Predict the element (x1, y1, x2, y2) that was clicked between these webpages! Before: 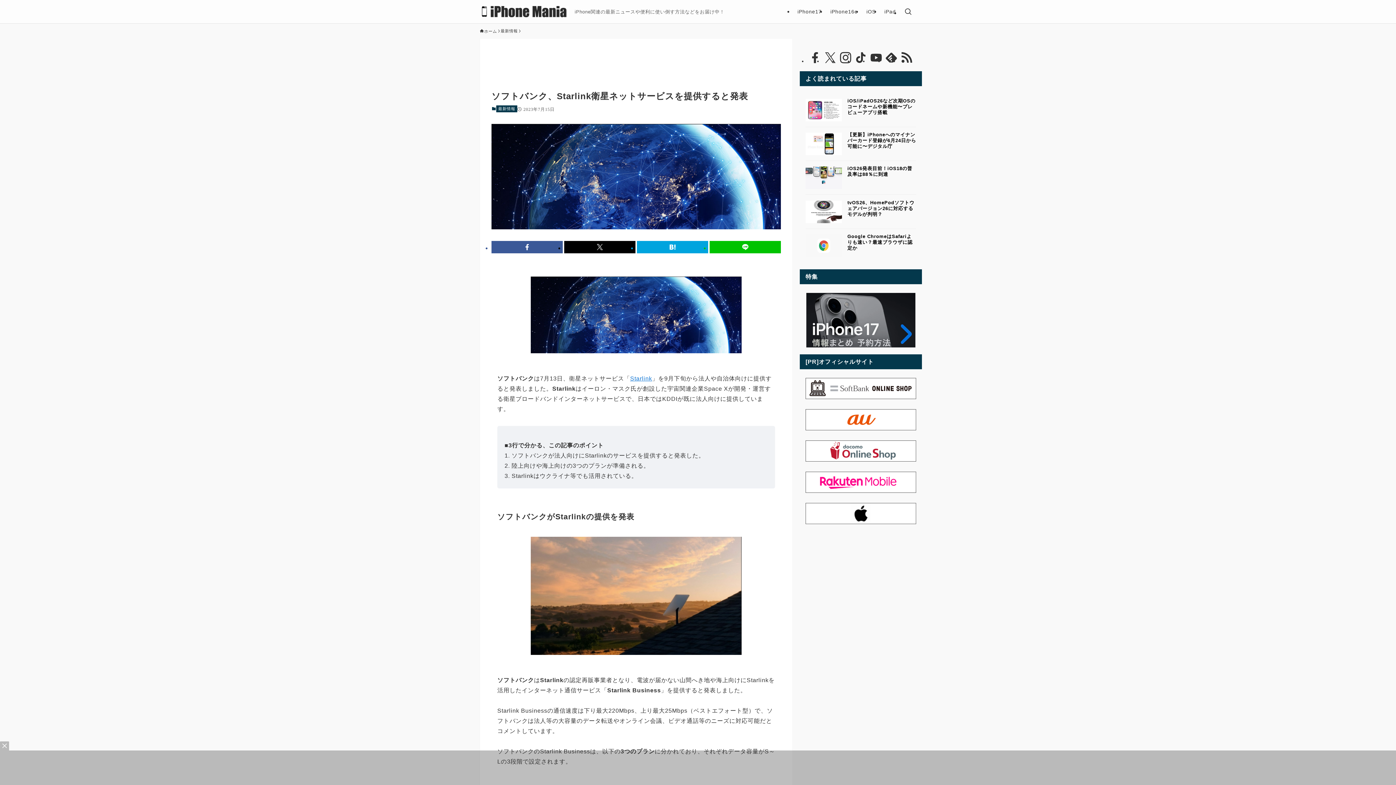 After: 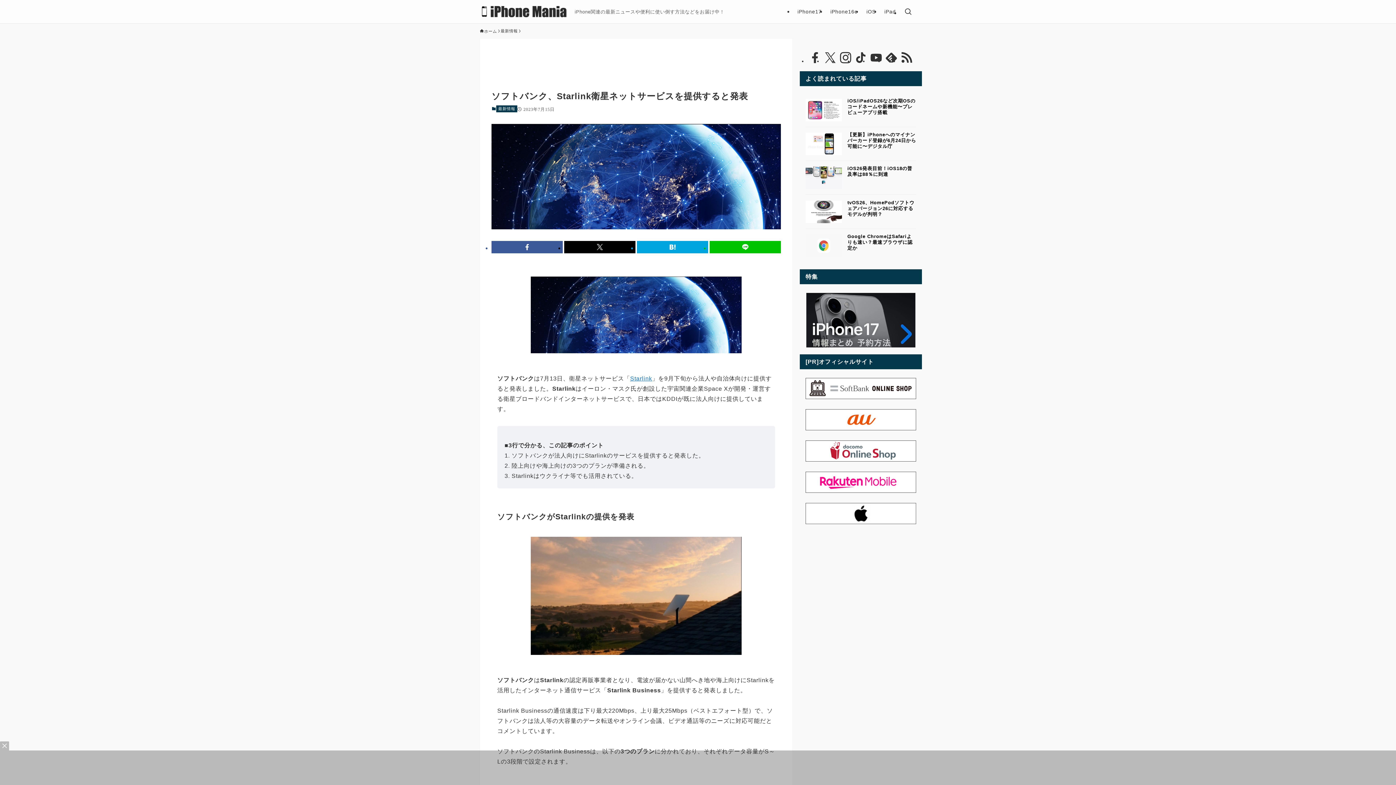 Action: label: tiktok bbox: (854, 51, 867, 64)